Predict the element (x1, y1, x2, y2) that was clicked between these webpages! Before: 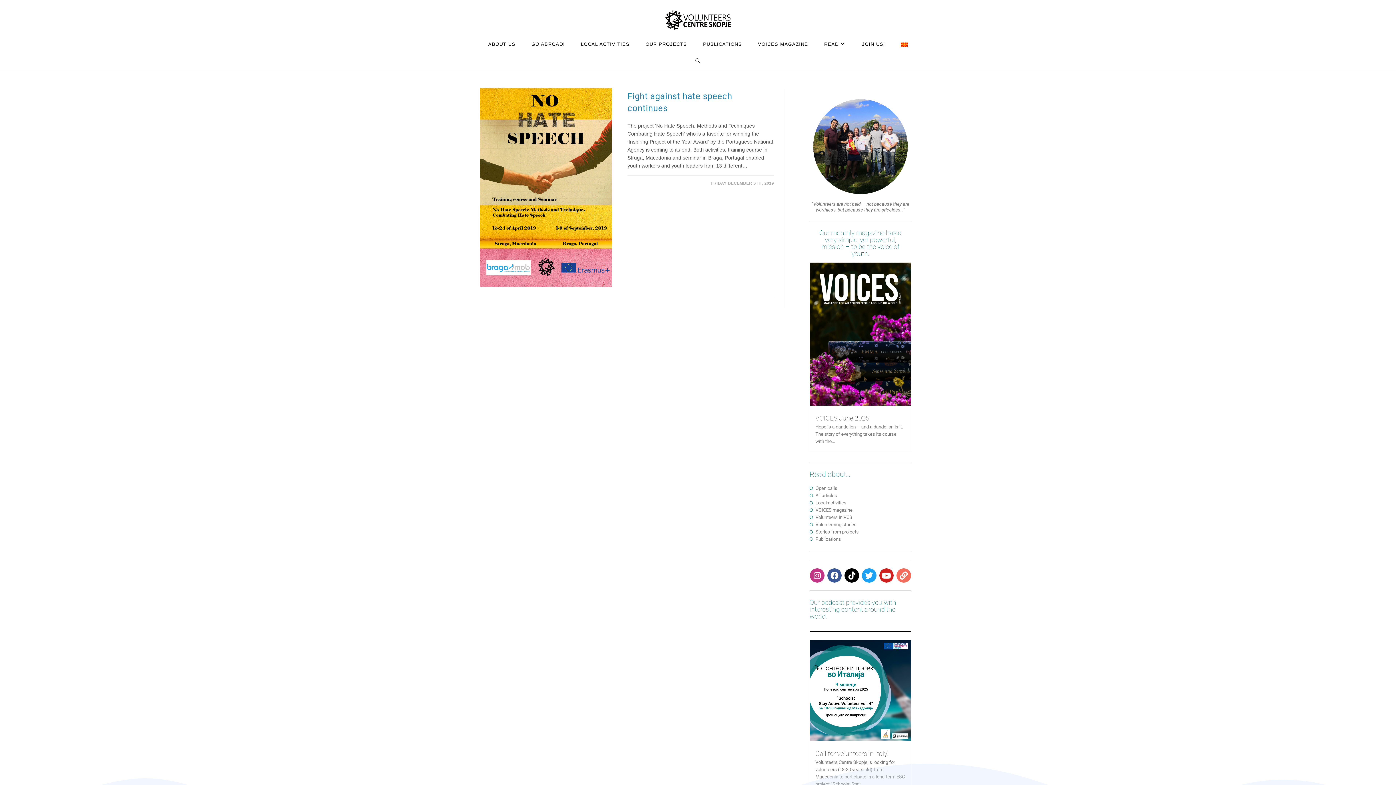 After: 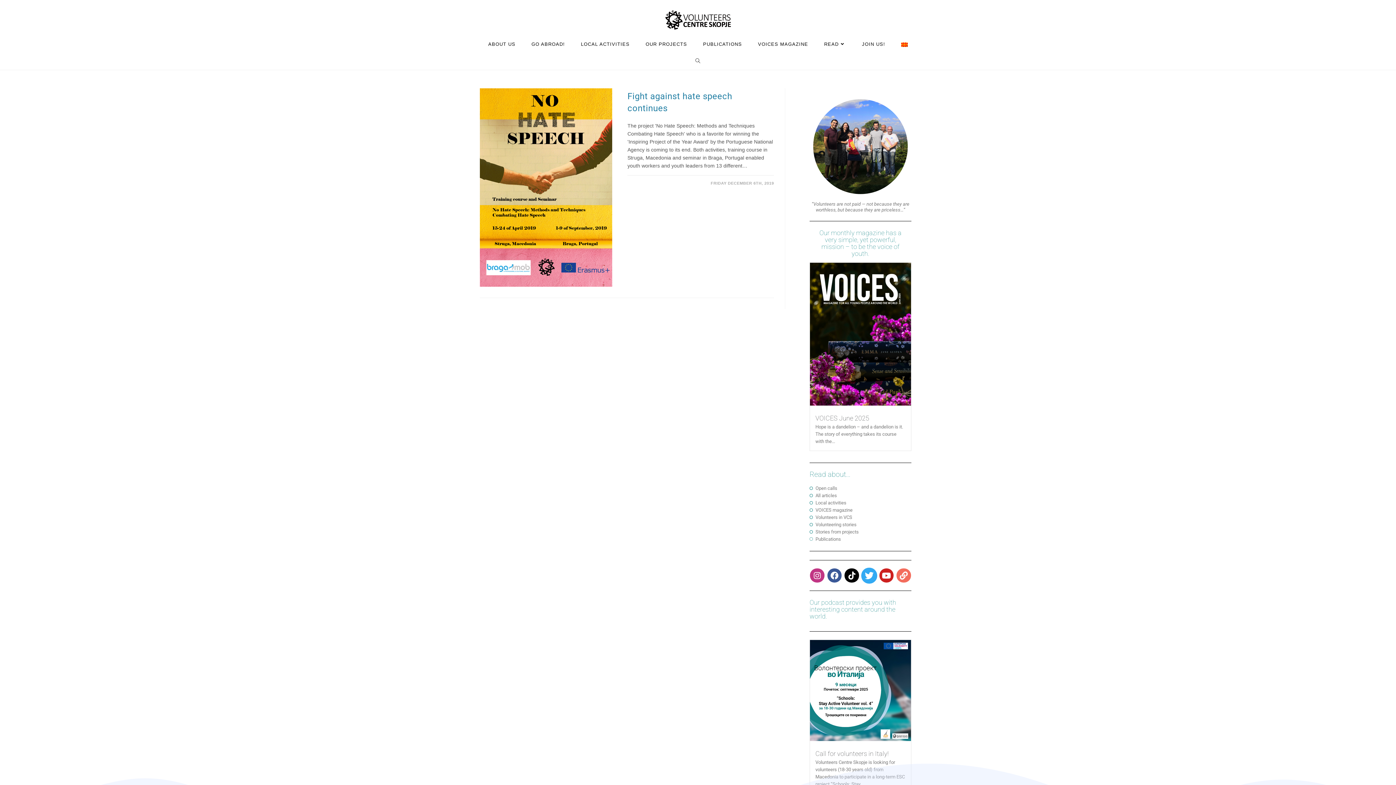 Action: label: Twitter bbox: (862, 568, 876, 583)